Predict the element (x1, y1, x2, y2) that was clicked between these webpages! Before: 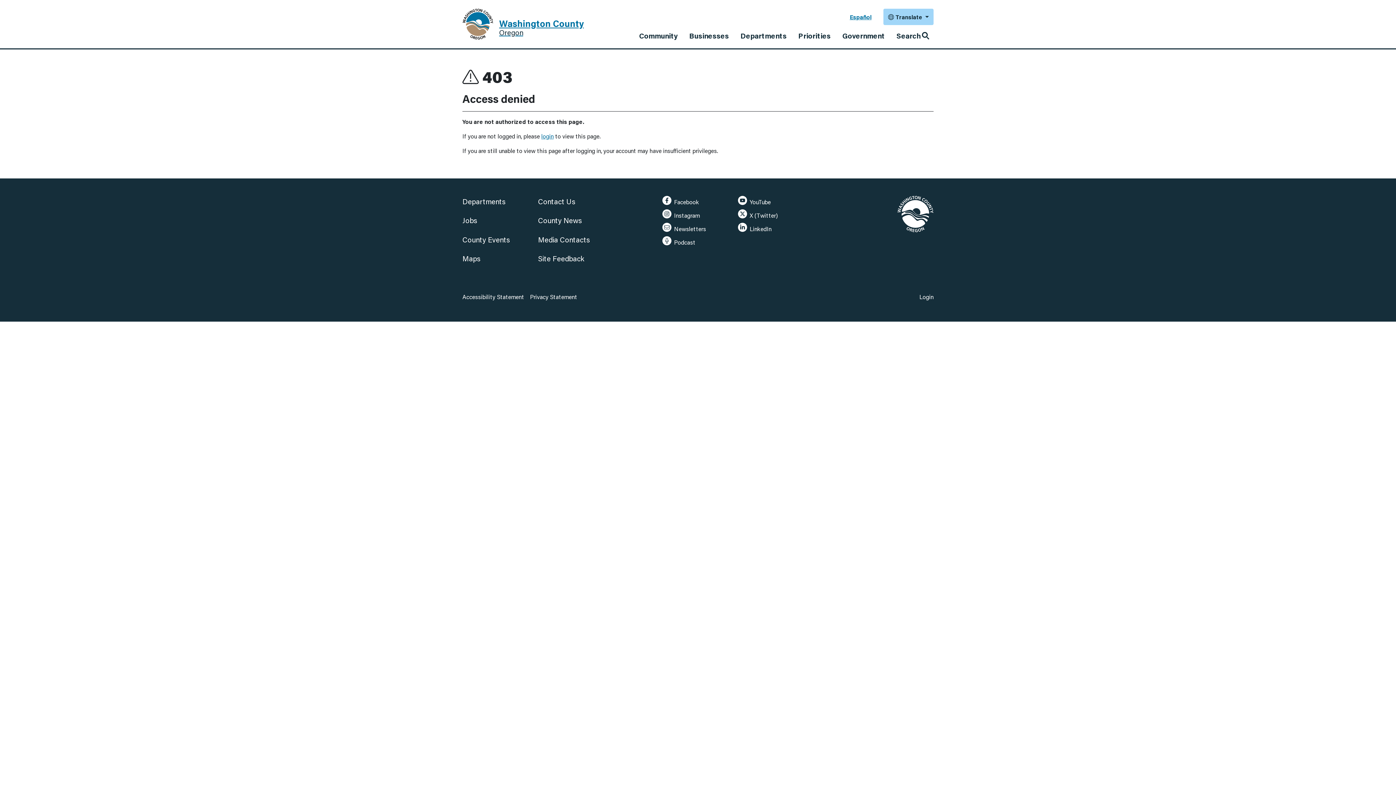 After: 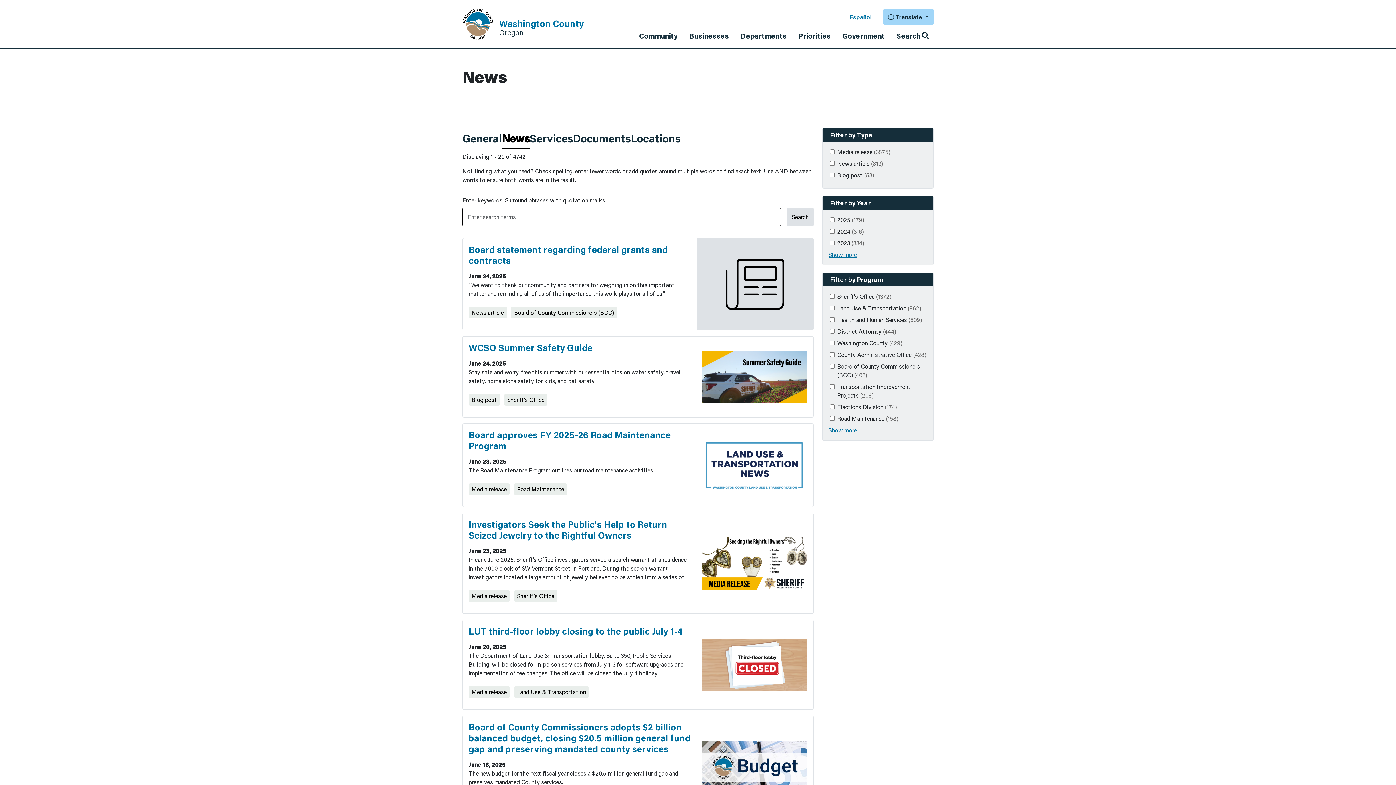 Action: label: County News bbox: (538, 215, 613, 234)